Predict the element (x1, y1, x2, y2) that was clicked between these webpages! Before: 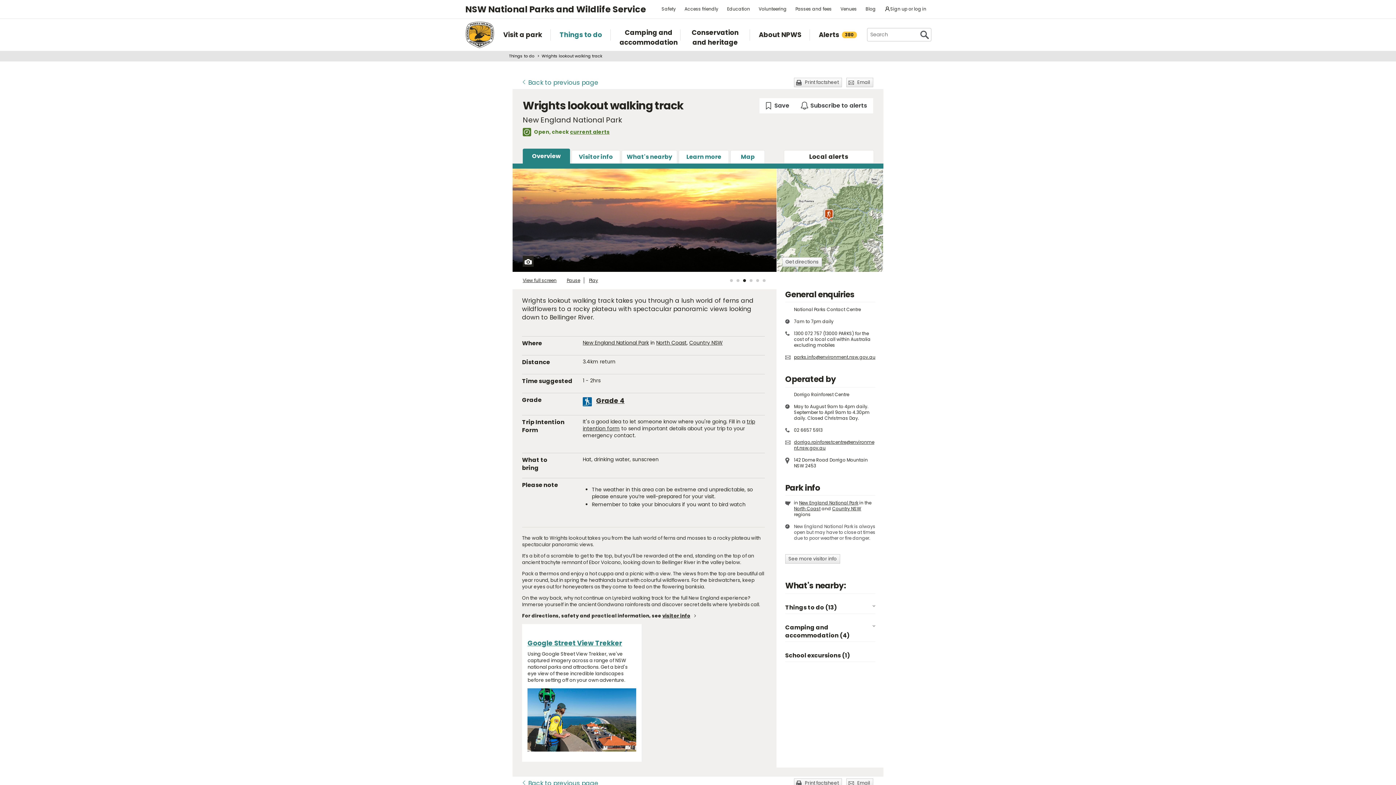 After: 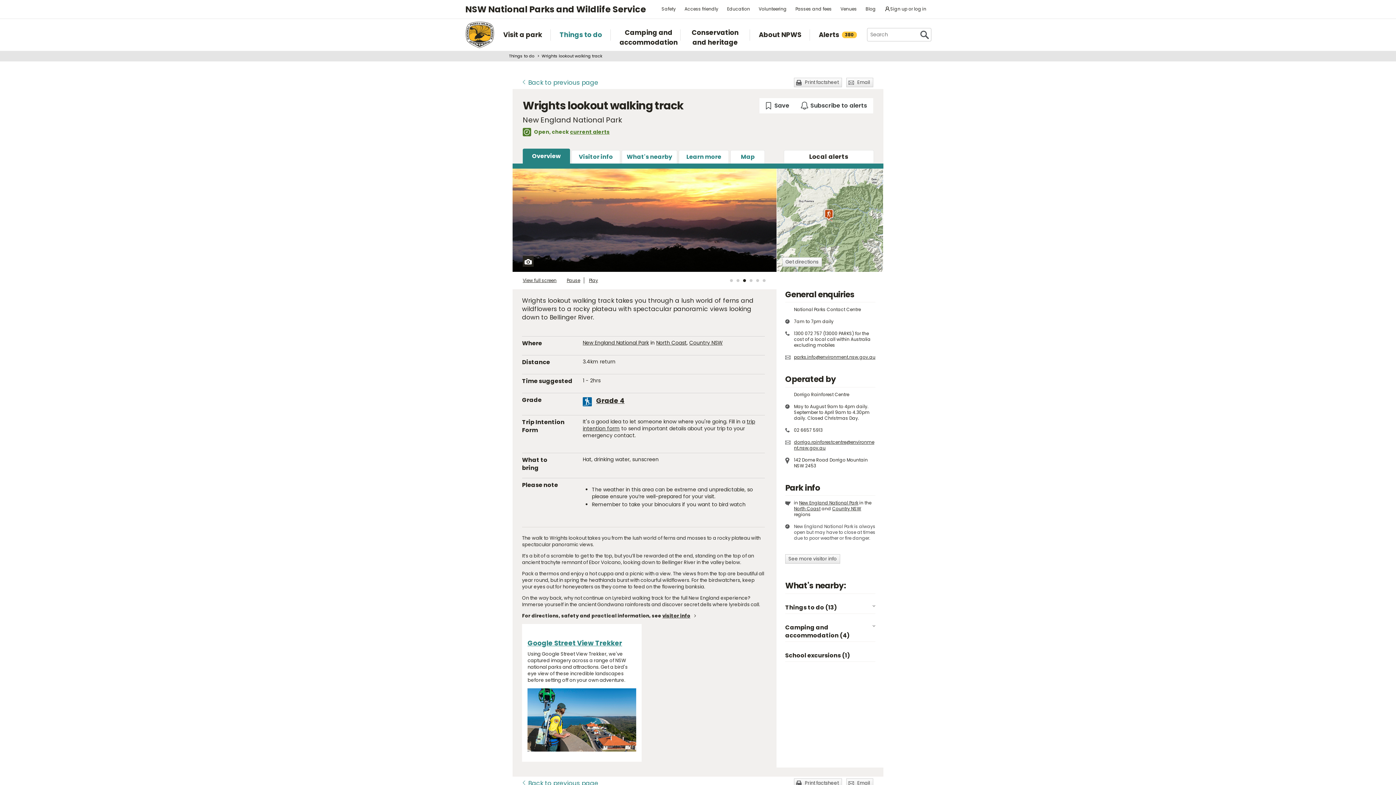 Action: bbox: (541, 52, 602, 58) label: Wrights lookout walking track